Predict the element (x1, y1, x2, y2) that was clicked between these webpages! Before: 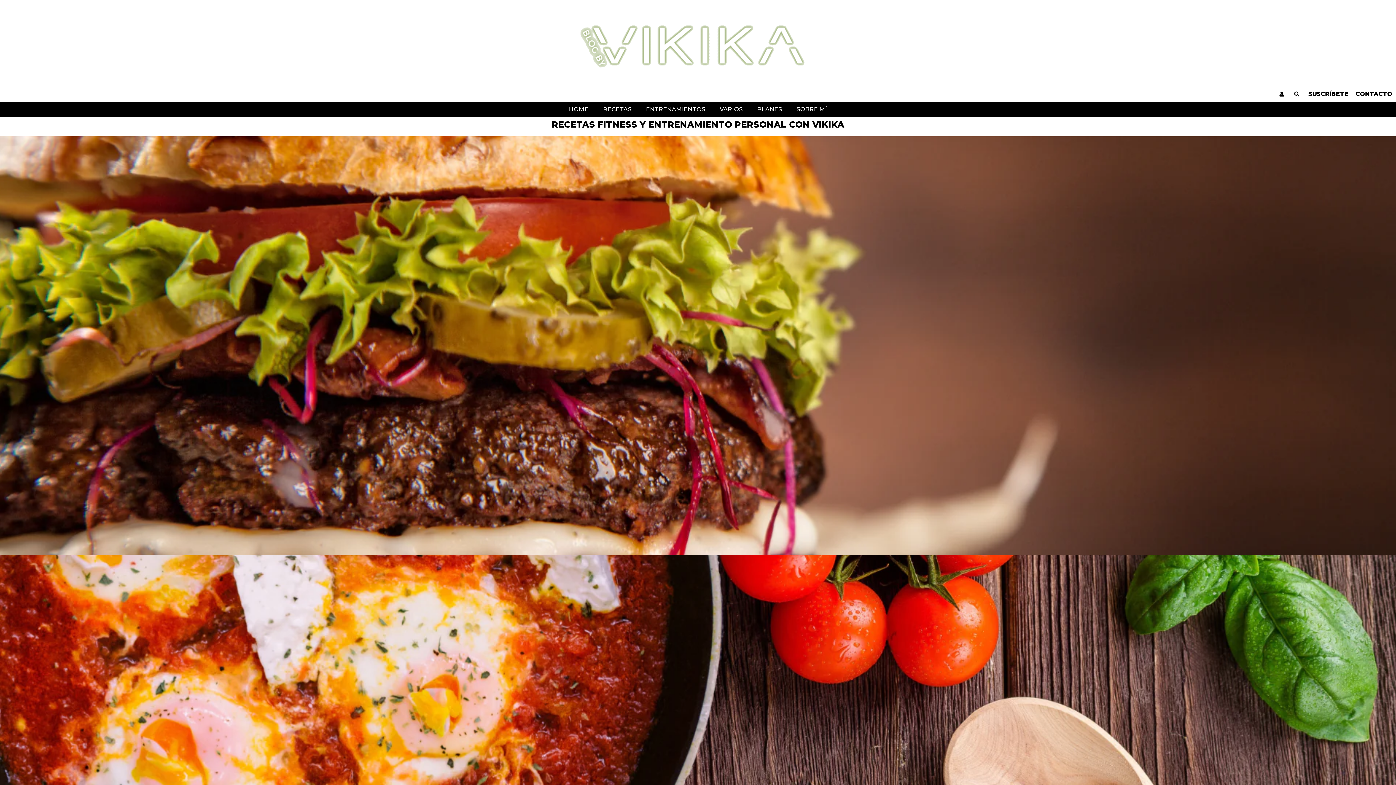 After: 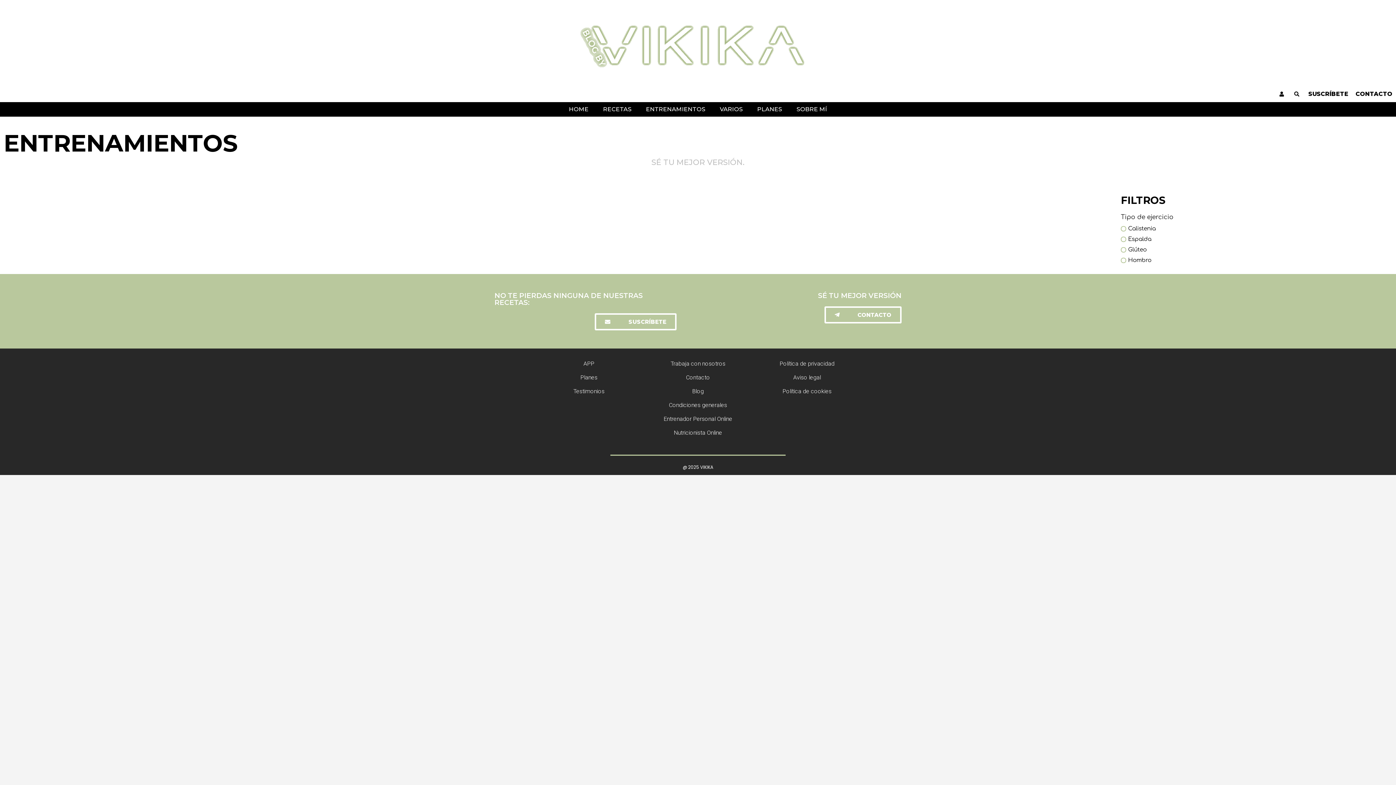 Action: bbox: (638, 105, 712, 113) label: ENTRENAMIENTOS